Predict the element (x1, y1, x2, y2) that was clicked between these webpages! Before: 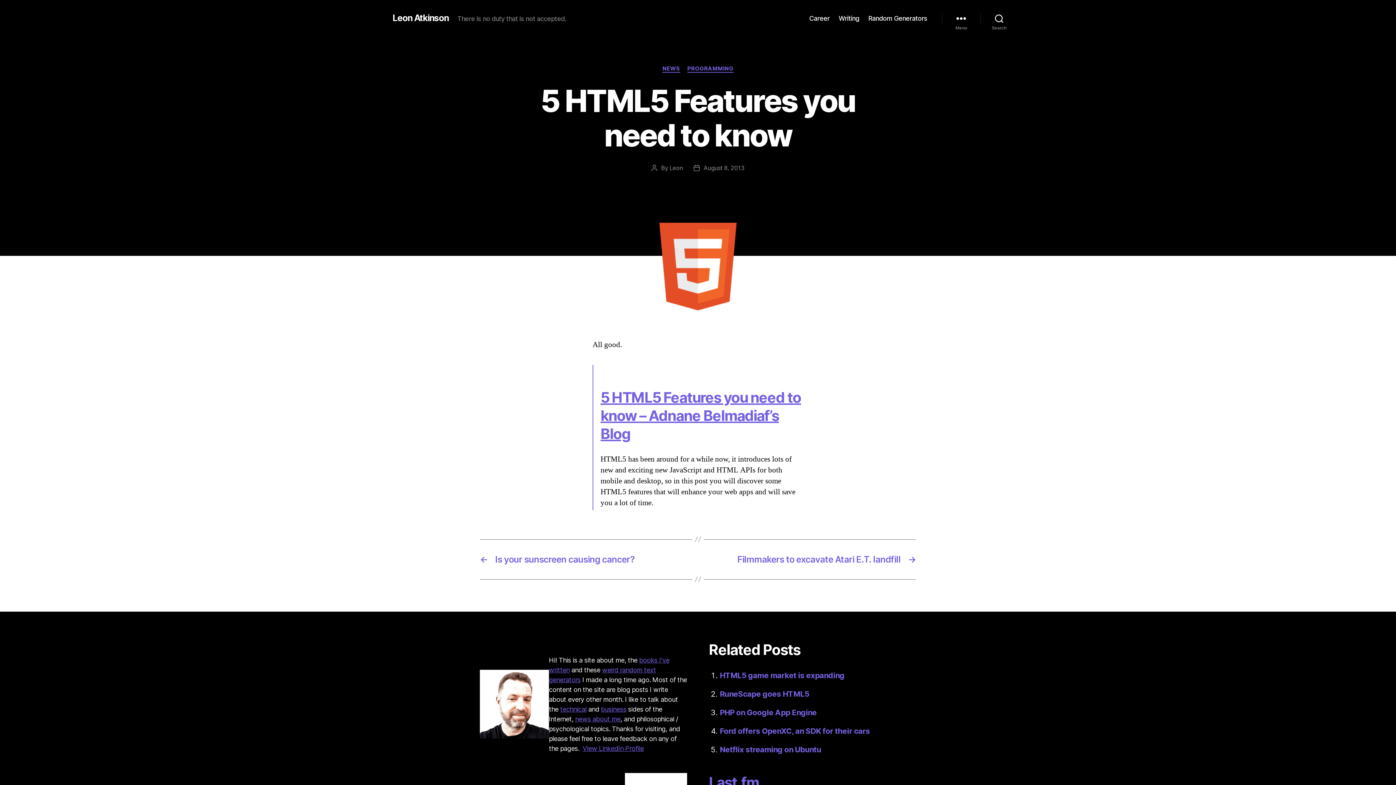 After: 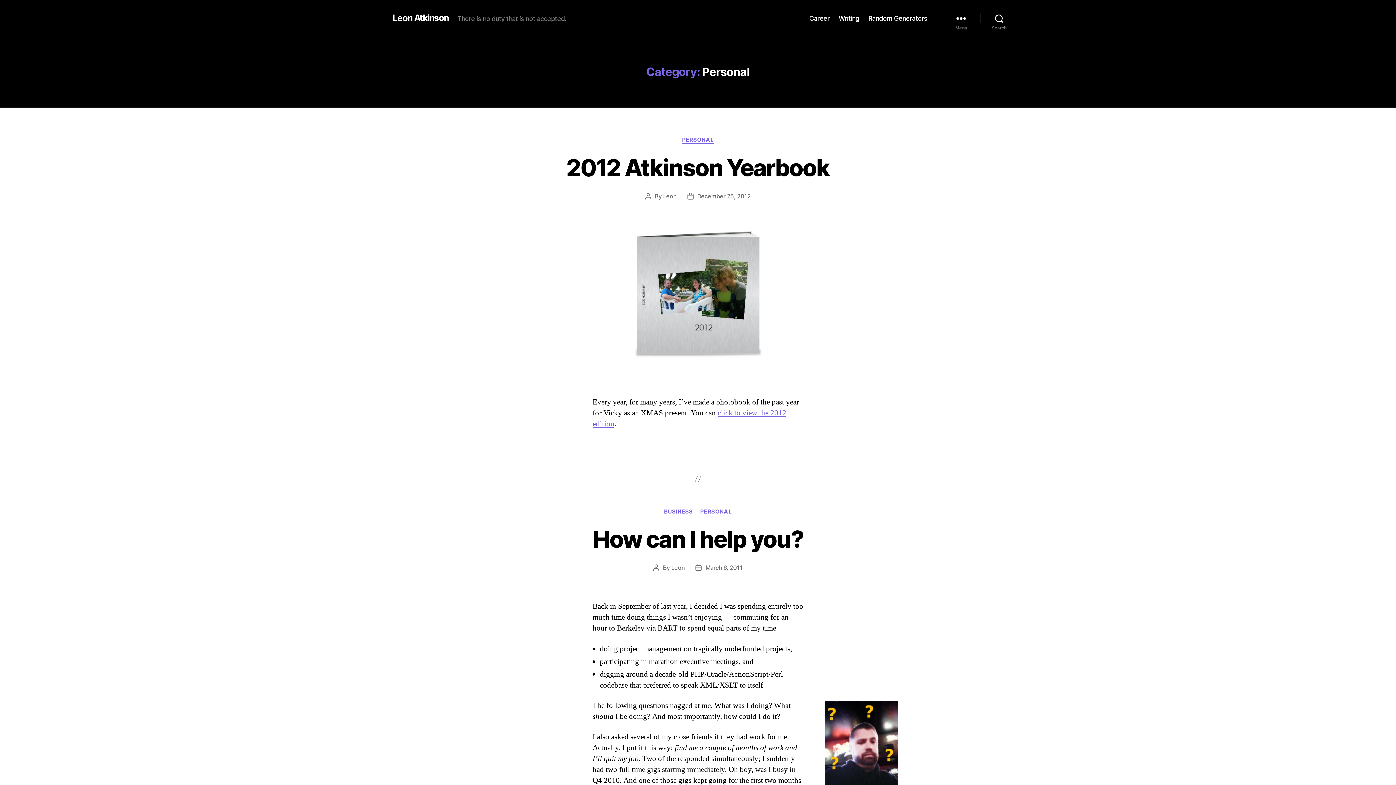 Action: bbox: (575, 715, 620, 723) label: news about me